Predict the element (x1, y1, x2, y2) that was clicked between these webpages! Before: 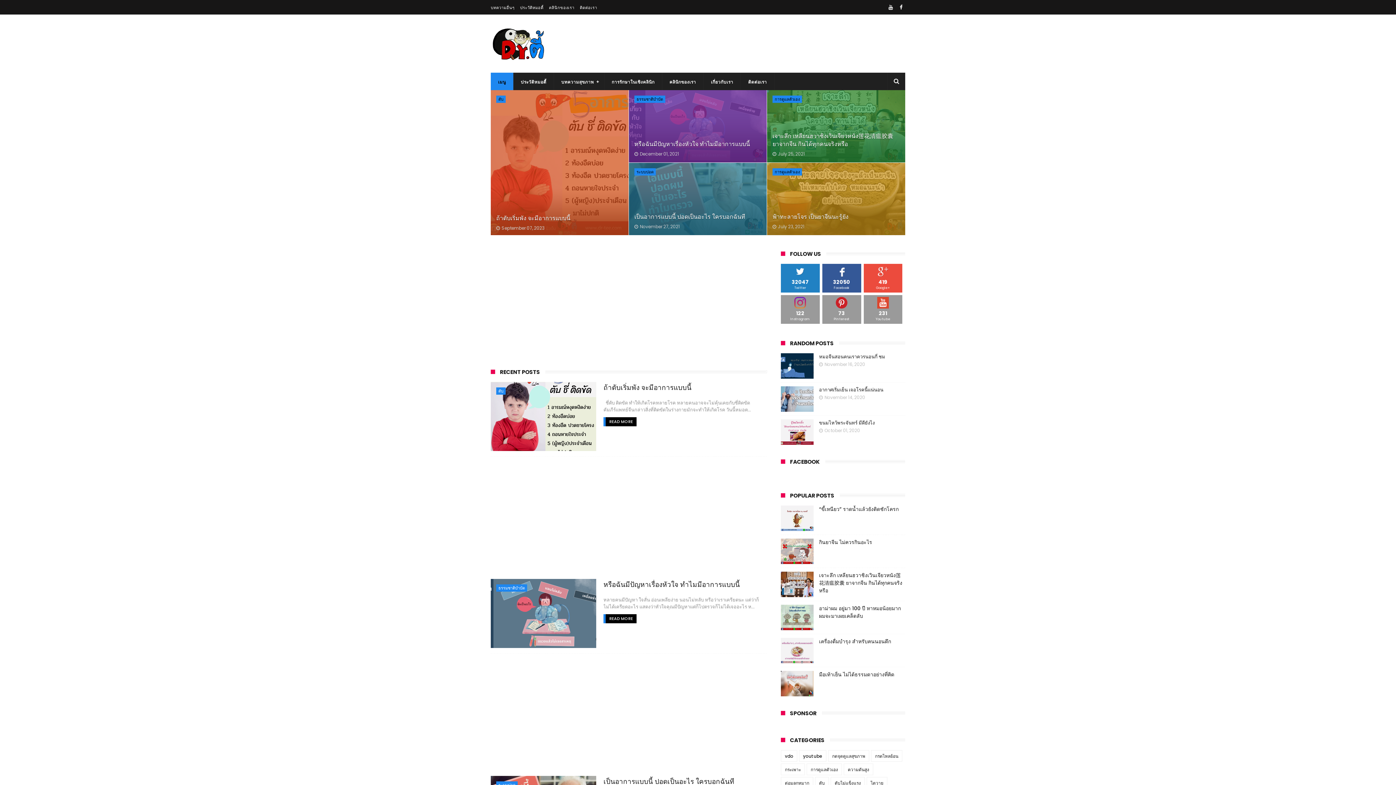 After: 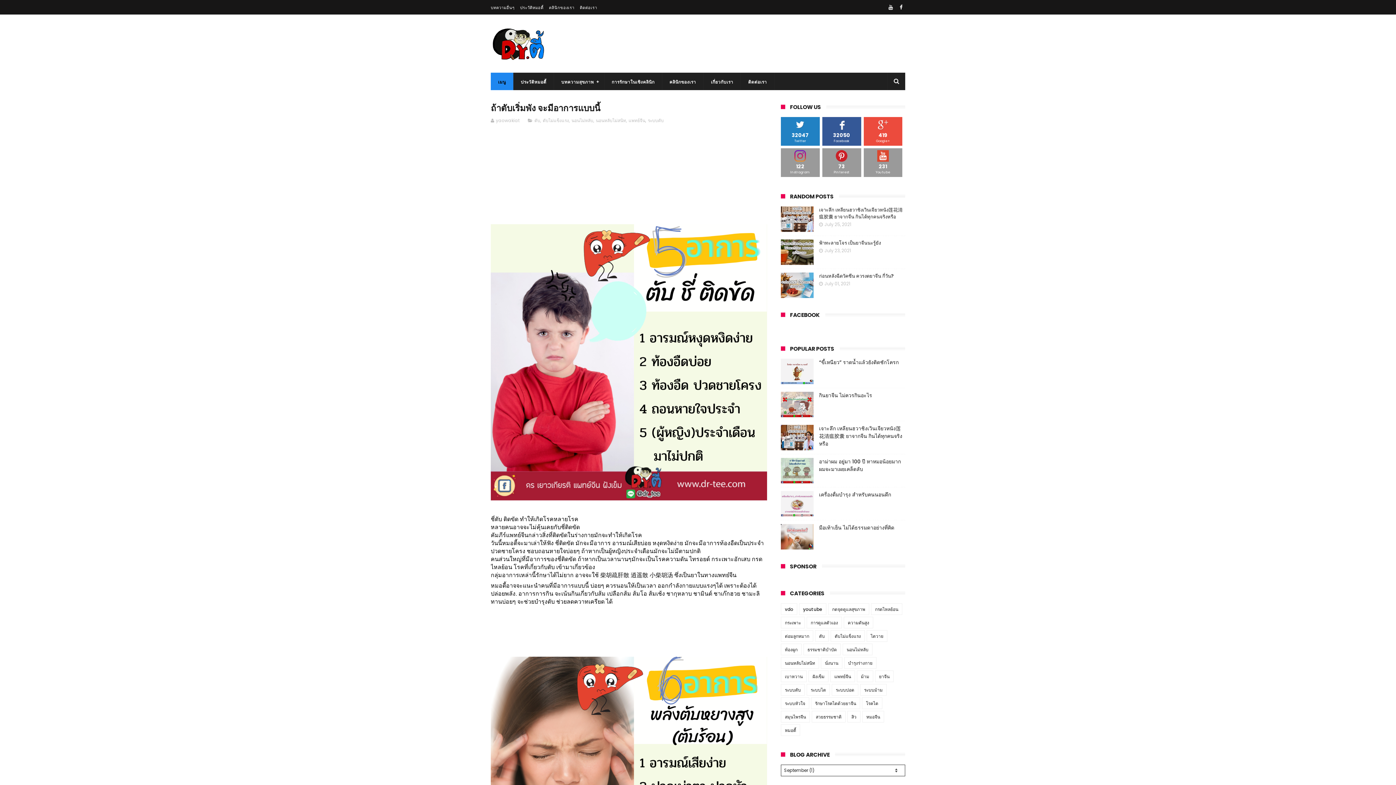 Action: label: ถ้าตับเริ่มพัง จะมีอาการแบบนี้ bbox: (496, 214, 570, 222)